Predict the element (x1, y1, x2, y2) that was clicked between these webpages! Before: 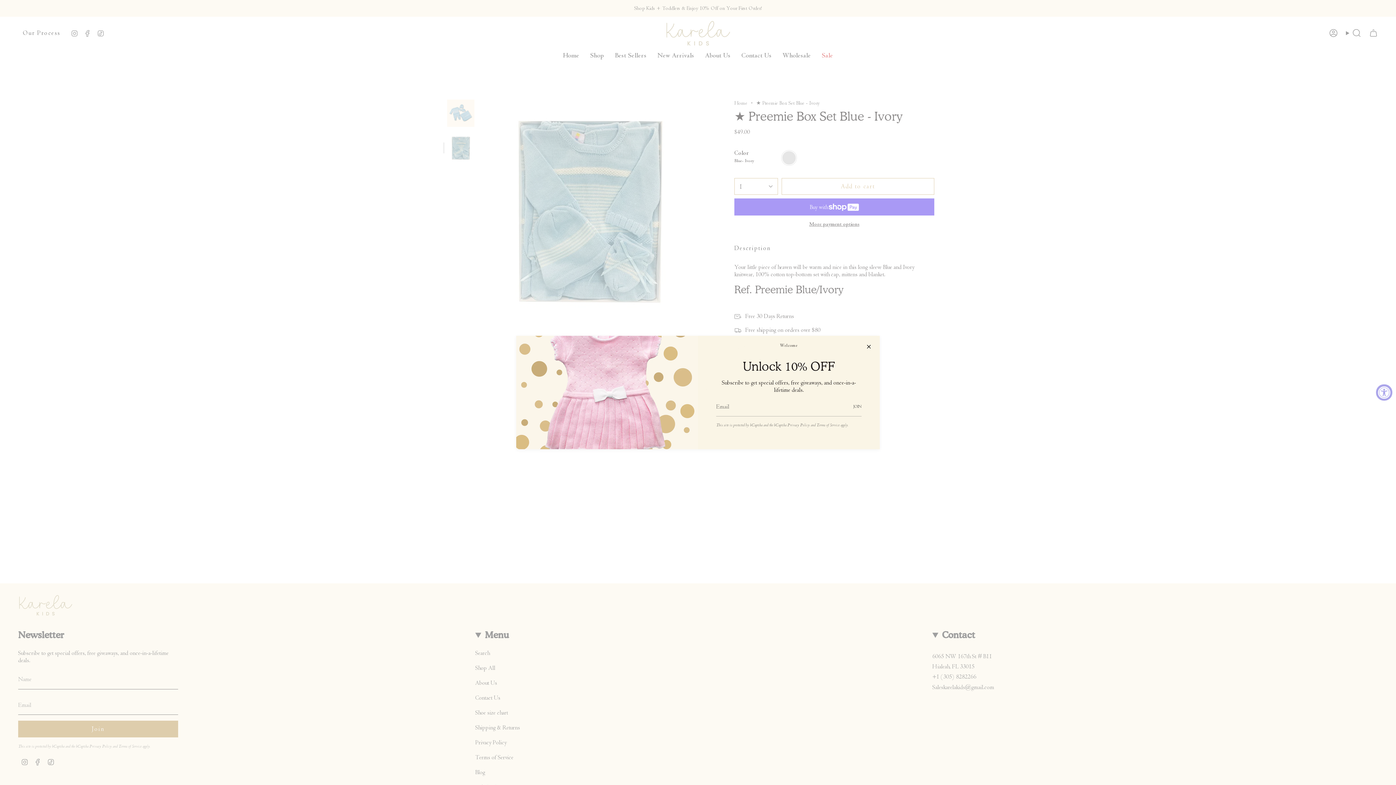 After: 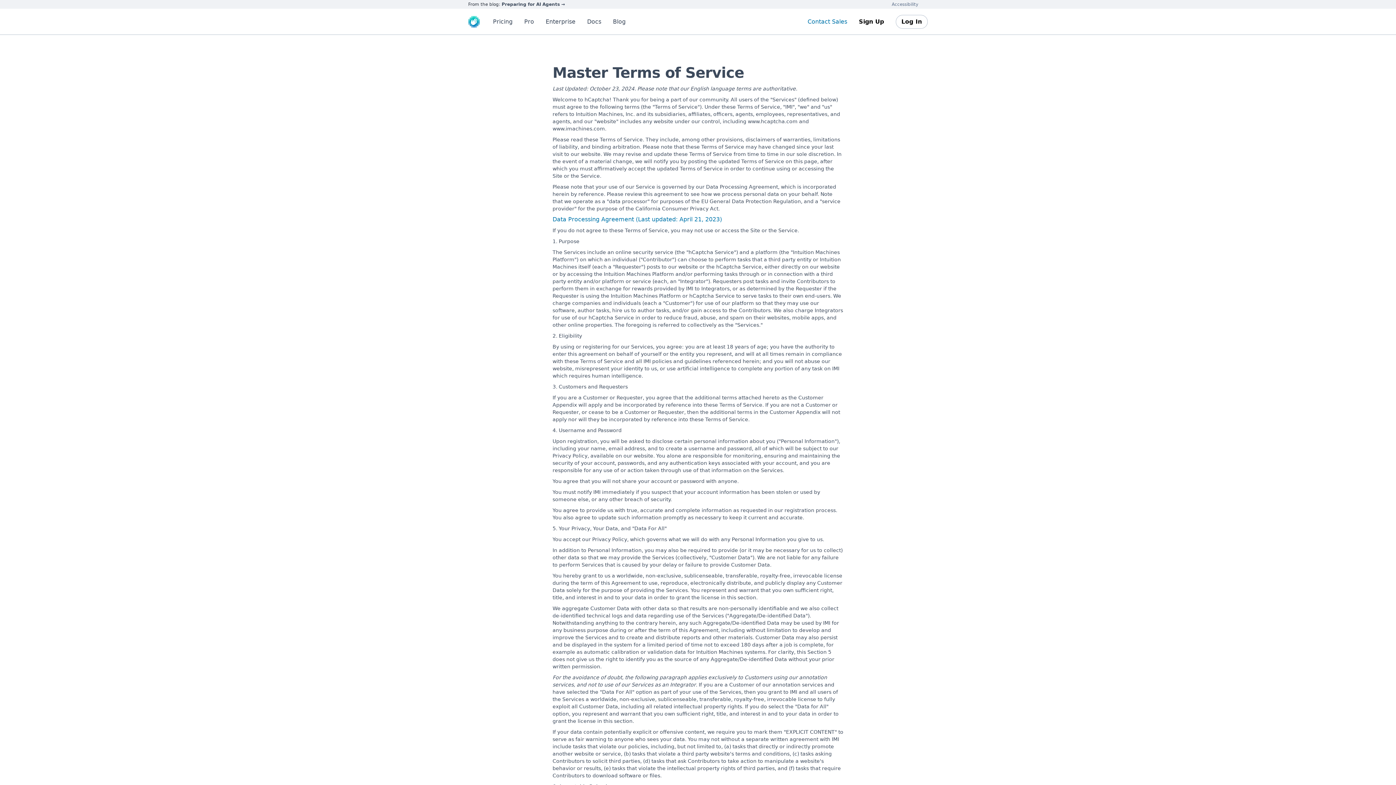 Action: label: Terms of Service bbox: (816, 422, 839, 431)